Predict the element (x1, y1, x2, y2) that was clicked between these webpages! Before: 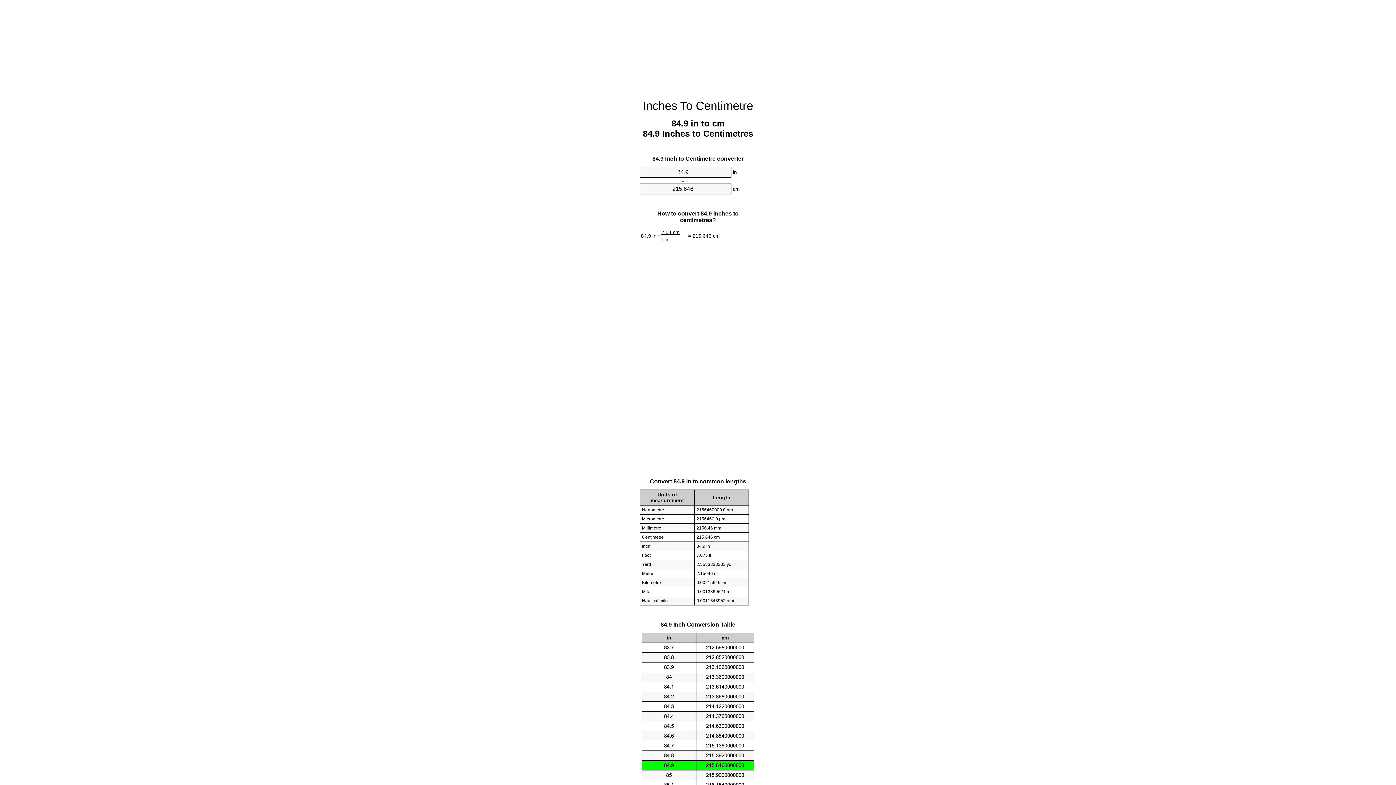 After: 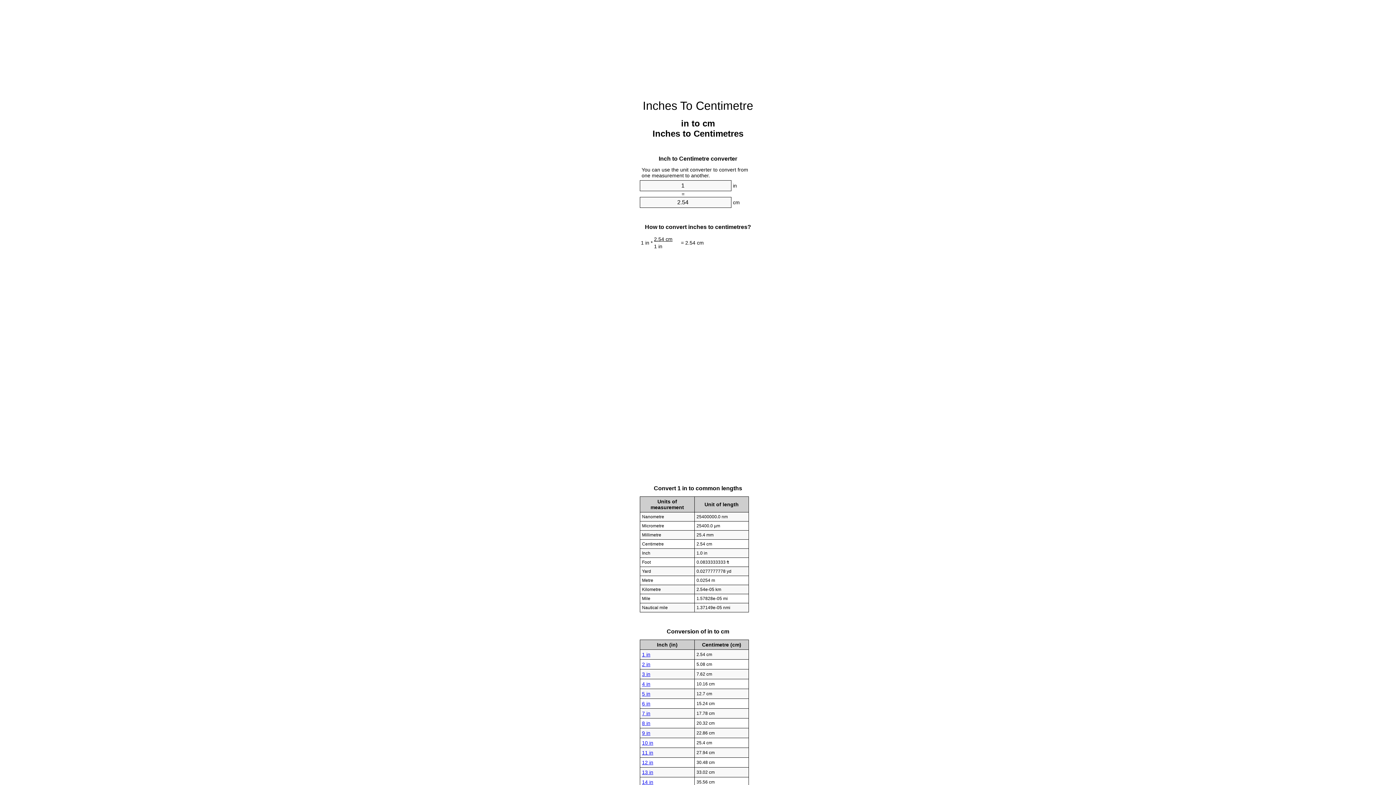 Action: label: Inches To Centimetre bbox: (642, 99, 753, 112)